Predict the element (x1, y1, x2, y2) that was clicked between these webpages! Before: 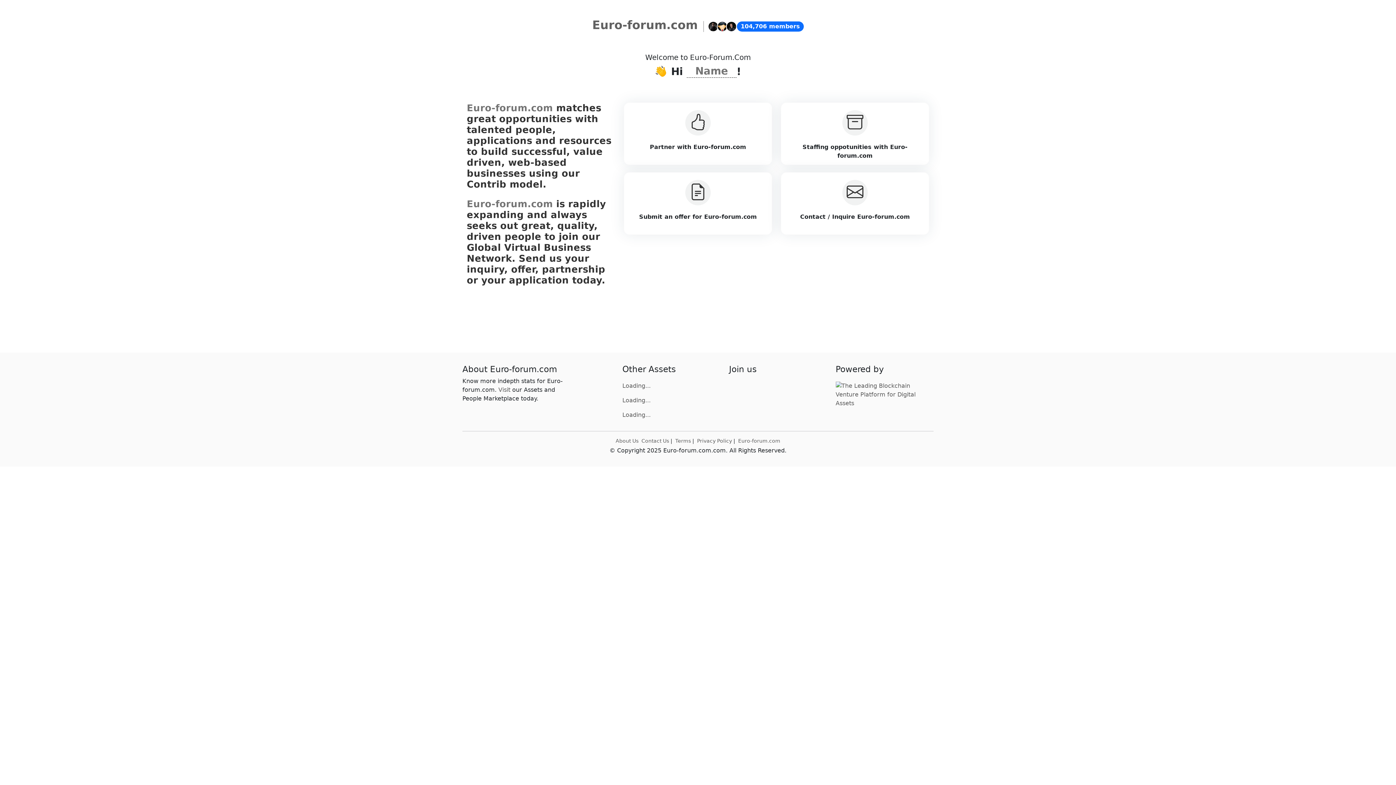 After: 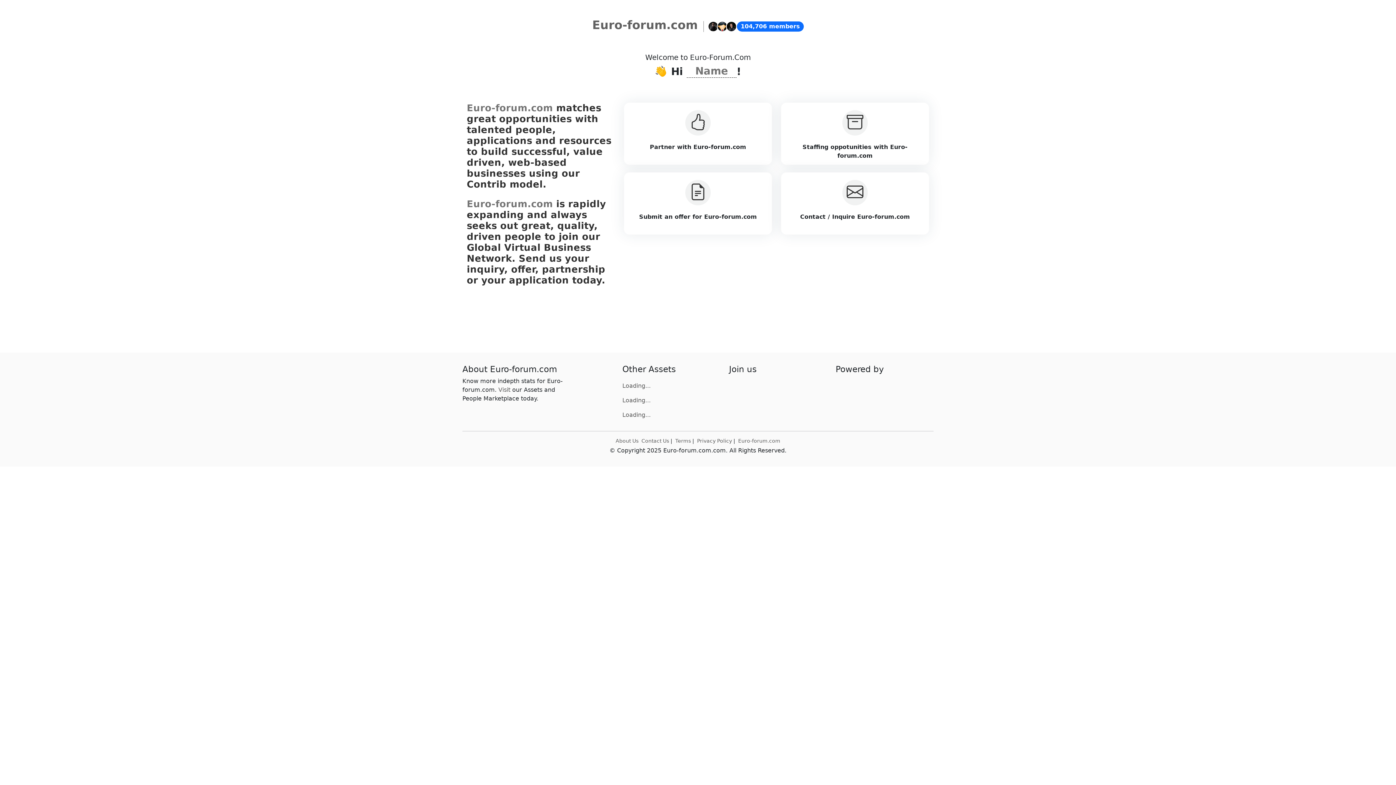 Action: bbox: (622, 396, 650, 405) label: Loading...